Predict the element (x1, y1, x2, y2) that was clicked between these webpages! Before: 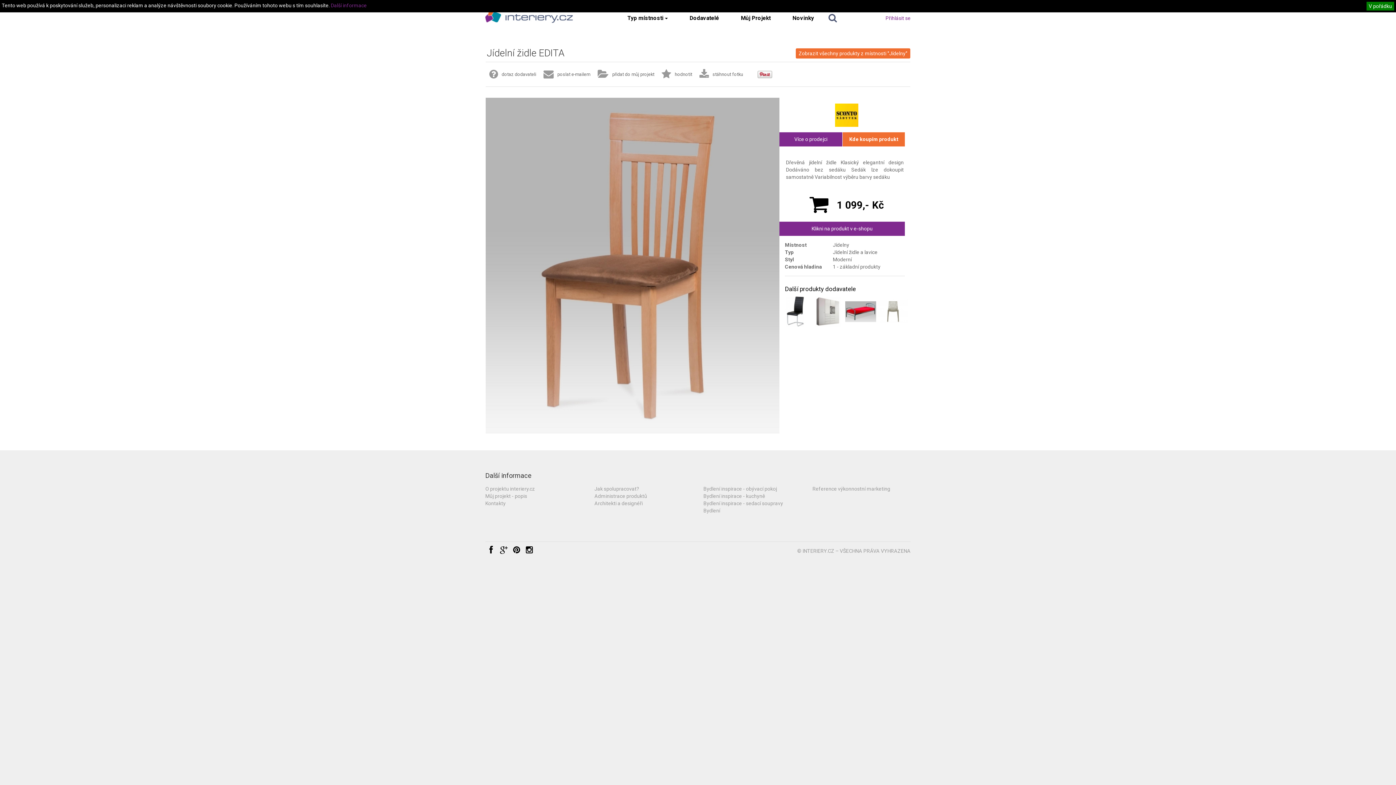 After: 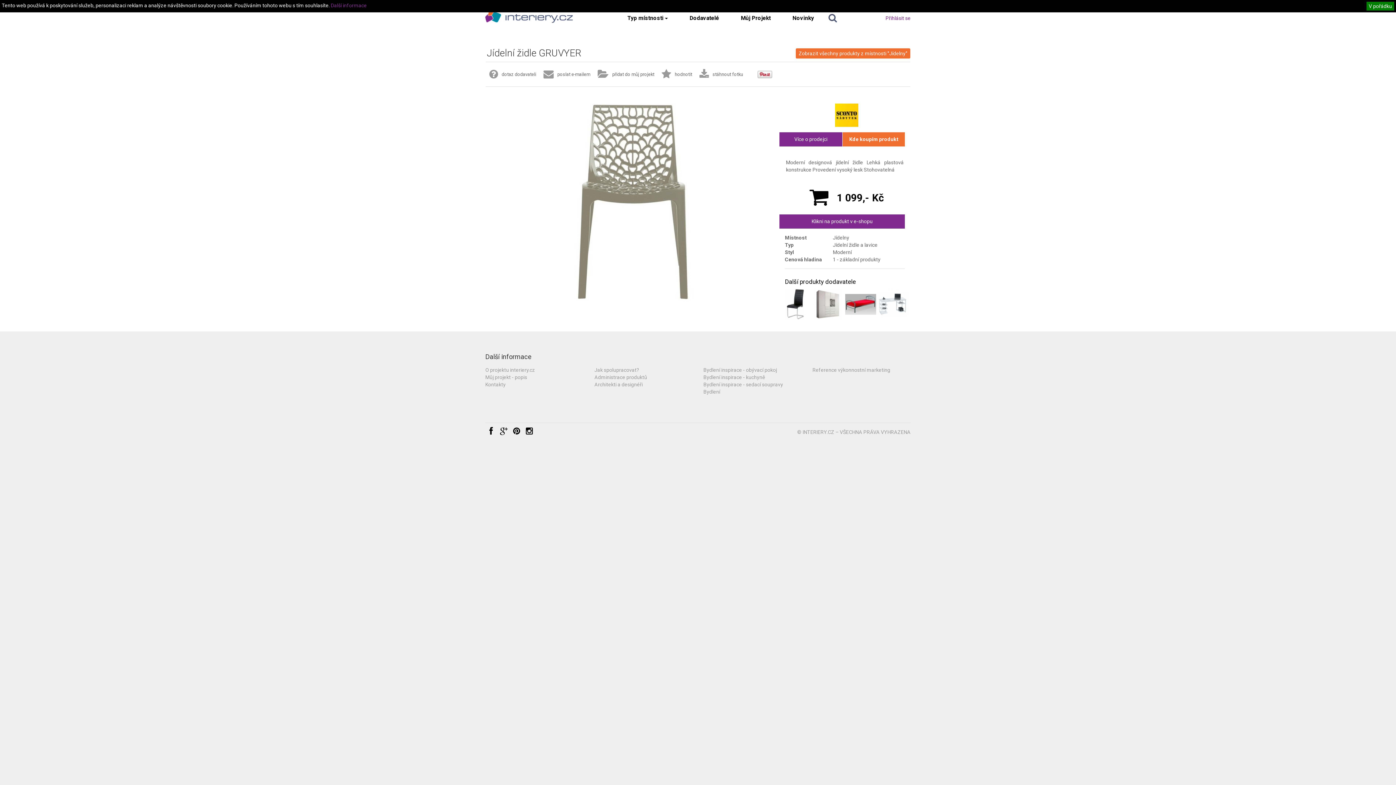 Action: bbox: (877, 296, 908, 327)